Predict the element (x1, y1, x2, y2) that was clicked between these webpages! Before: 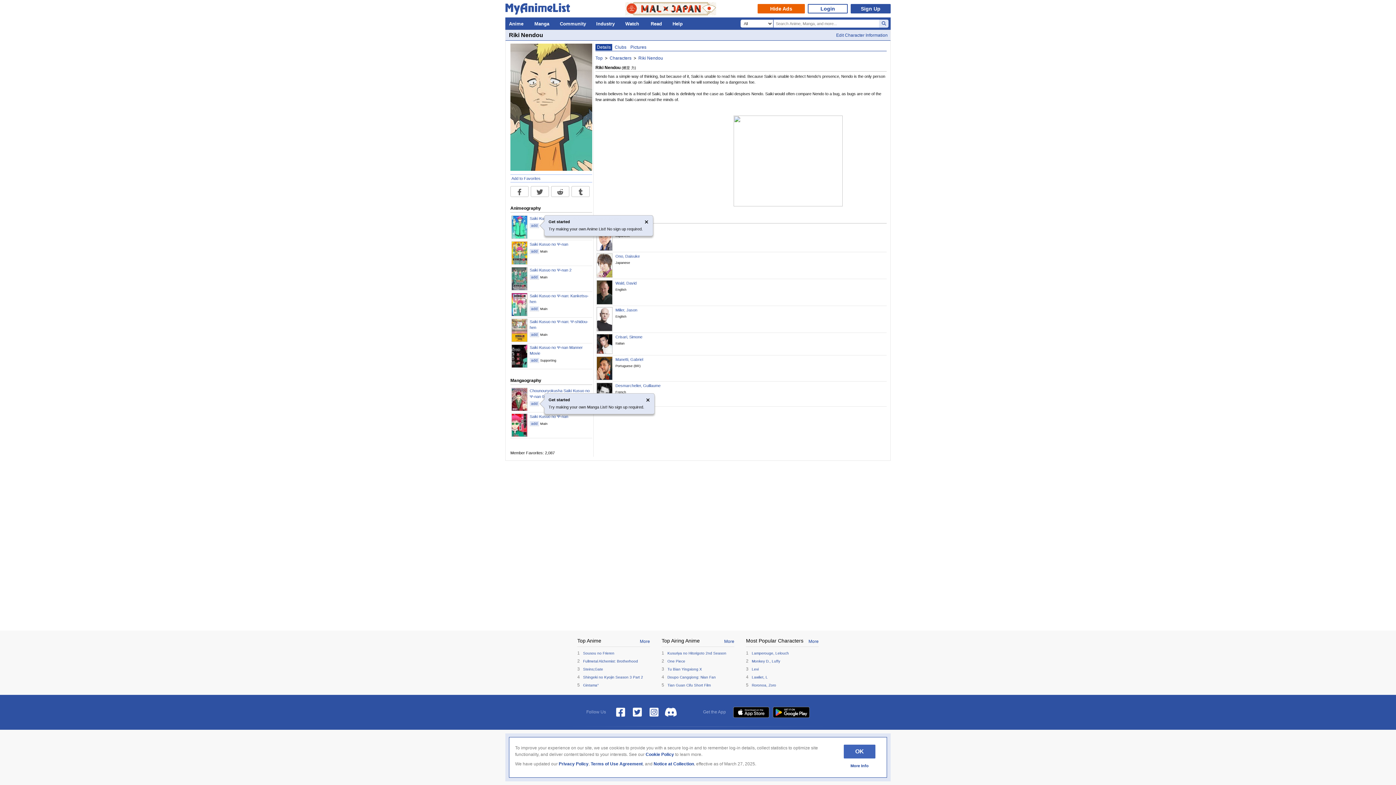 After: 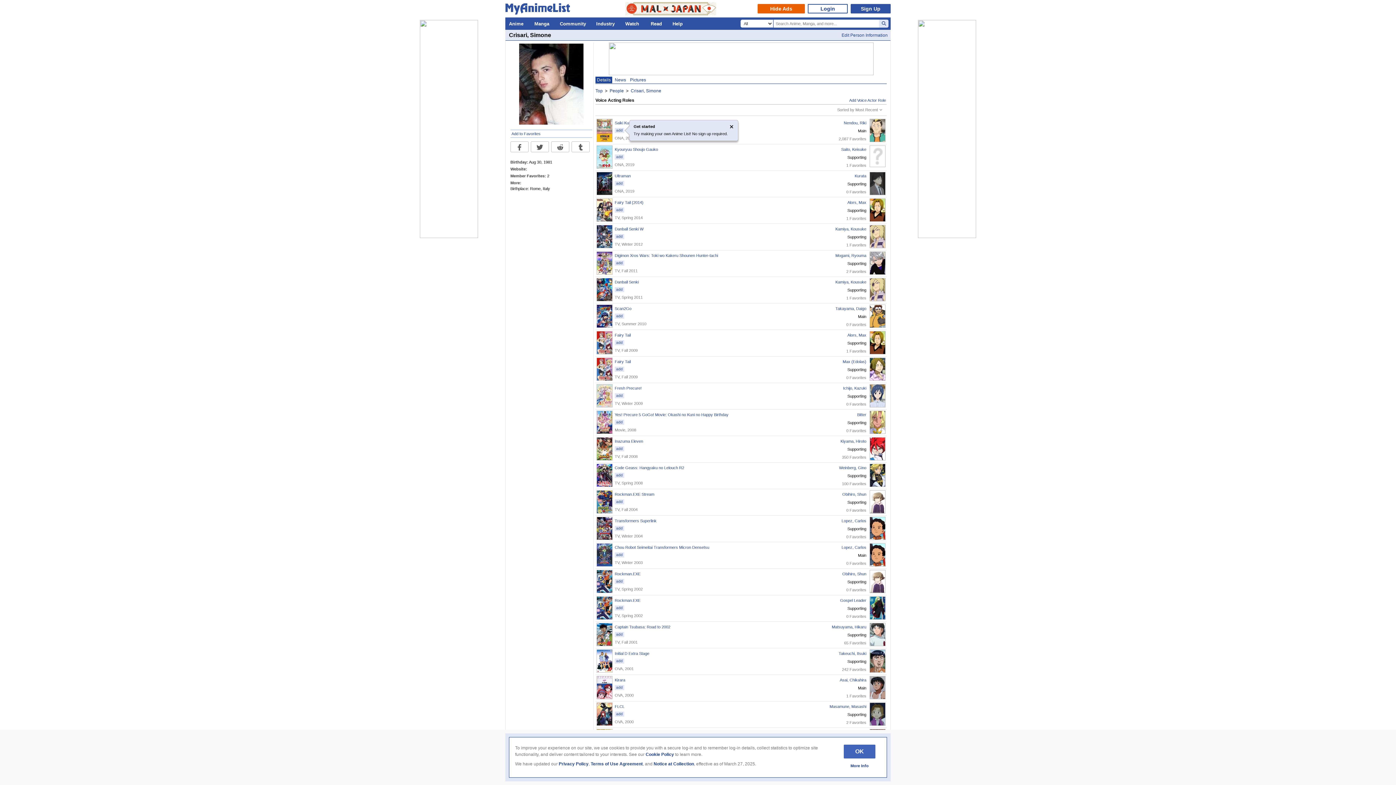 Action: label: Crisari, Simone bbox: (615, 334, 642, 339)